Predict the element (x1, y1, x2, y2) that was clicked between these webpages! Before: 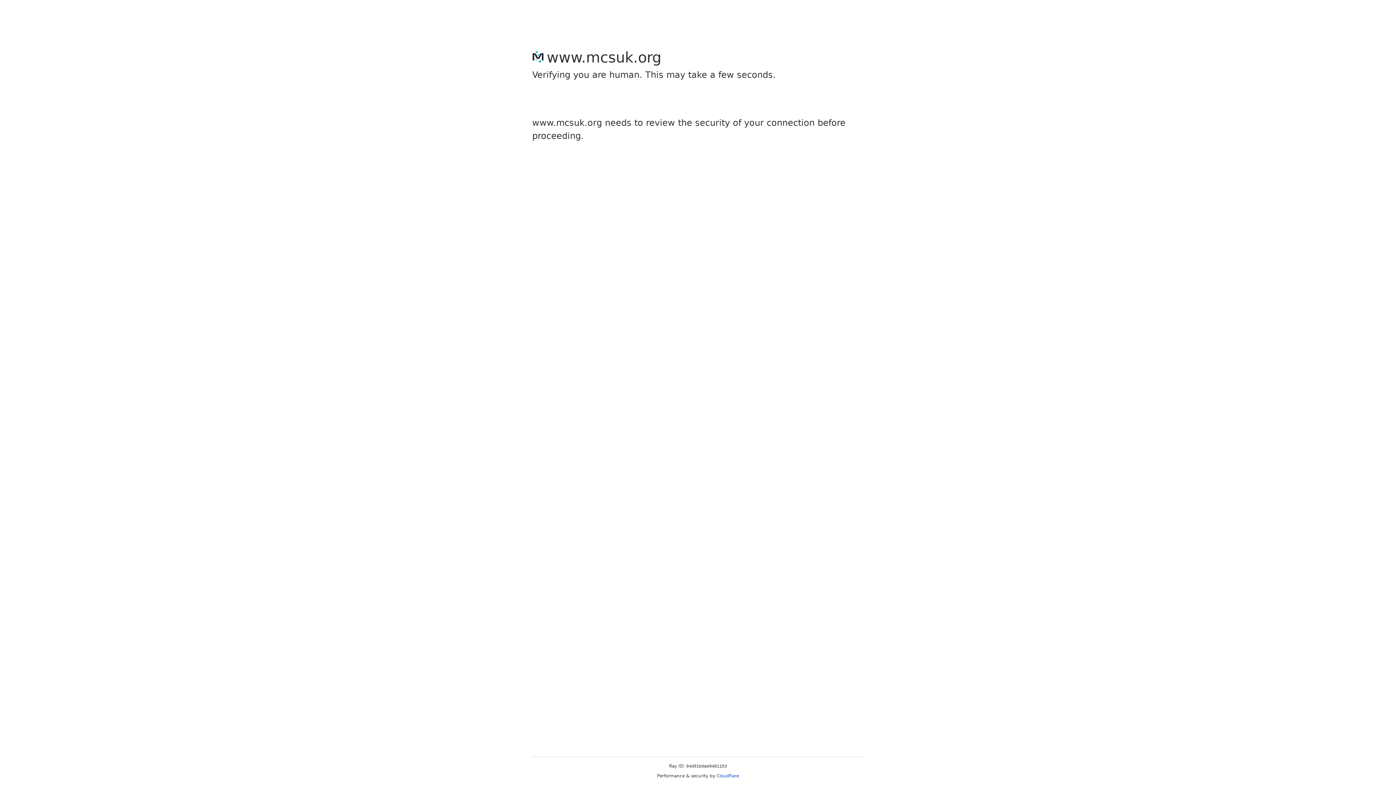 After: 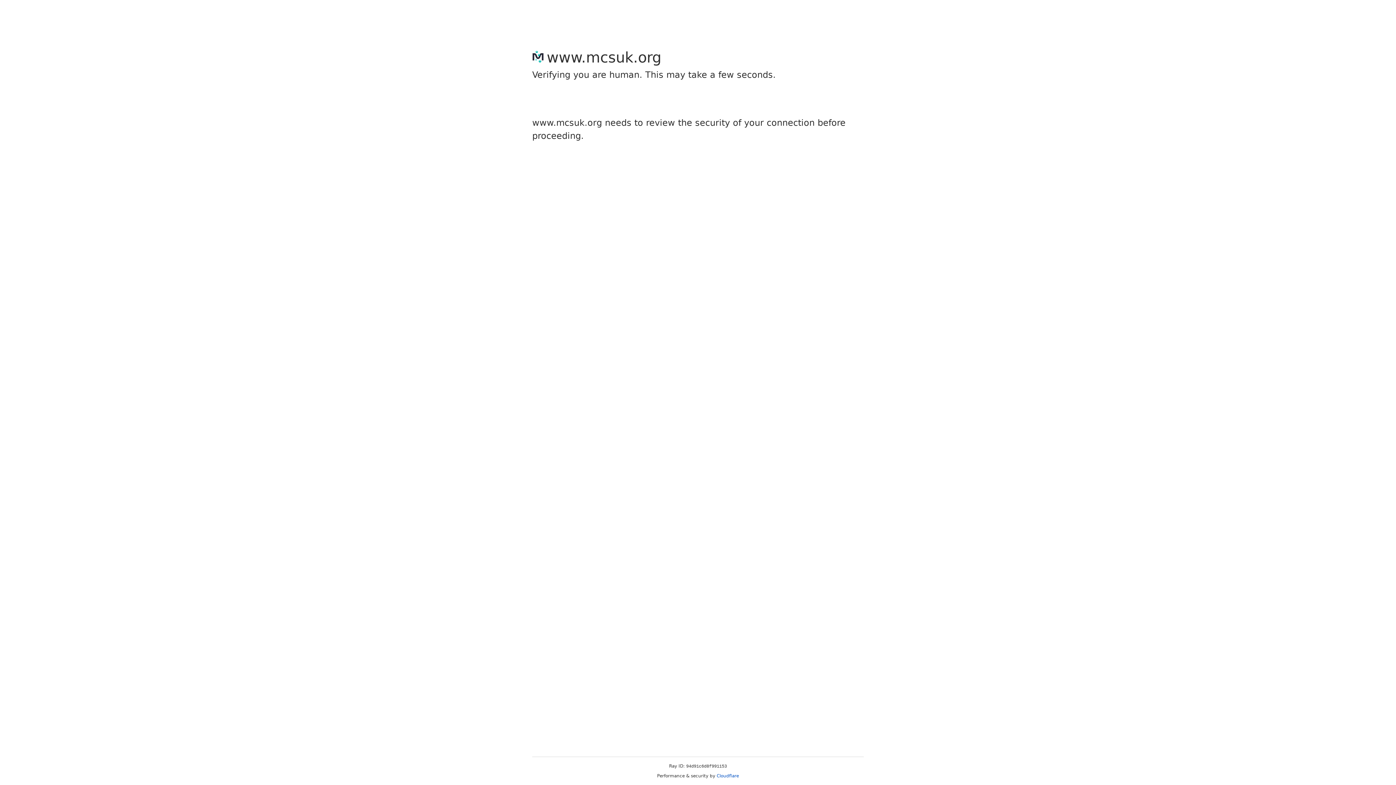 Action: label: Cloudflare bbox: (716, 773, 739, 778)